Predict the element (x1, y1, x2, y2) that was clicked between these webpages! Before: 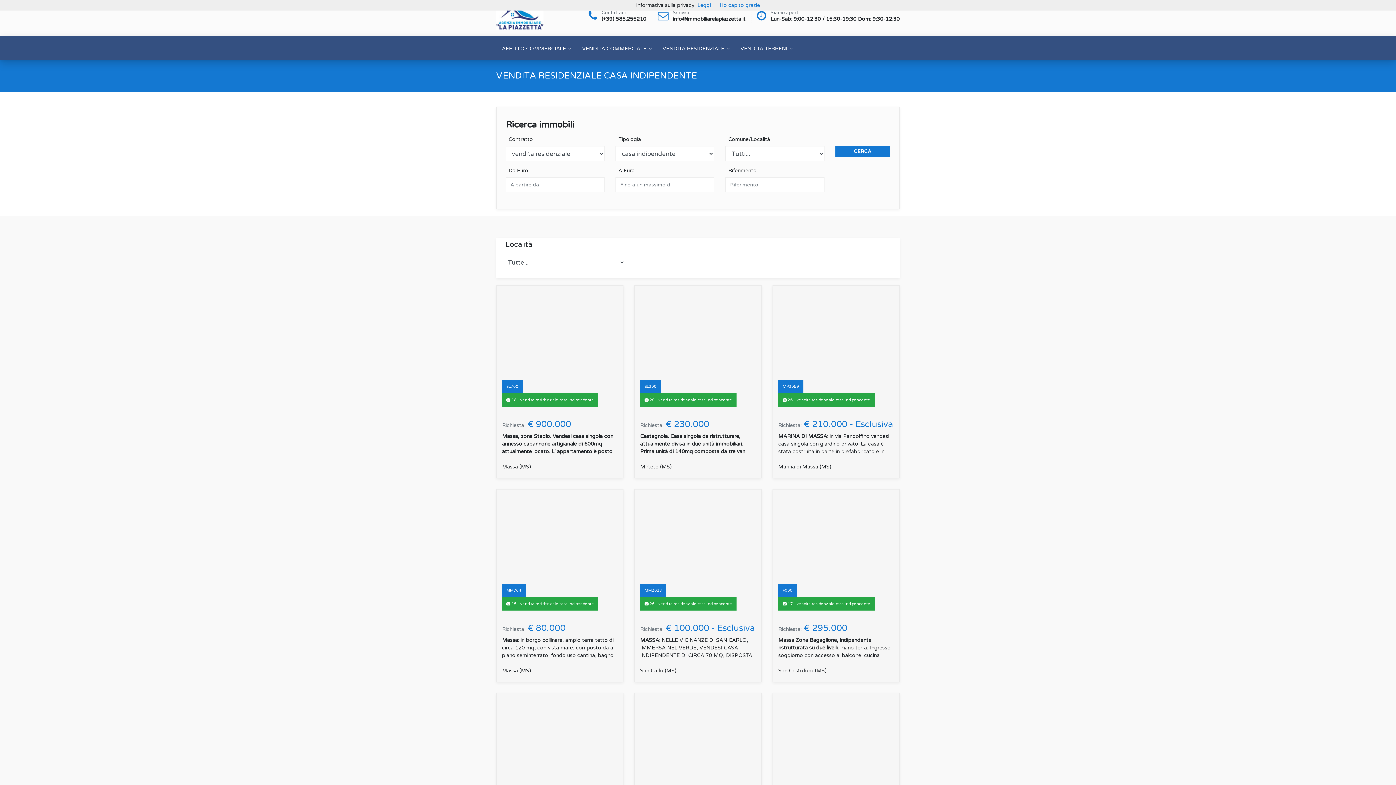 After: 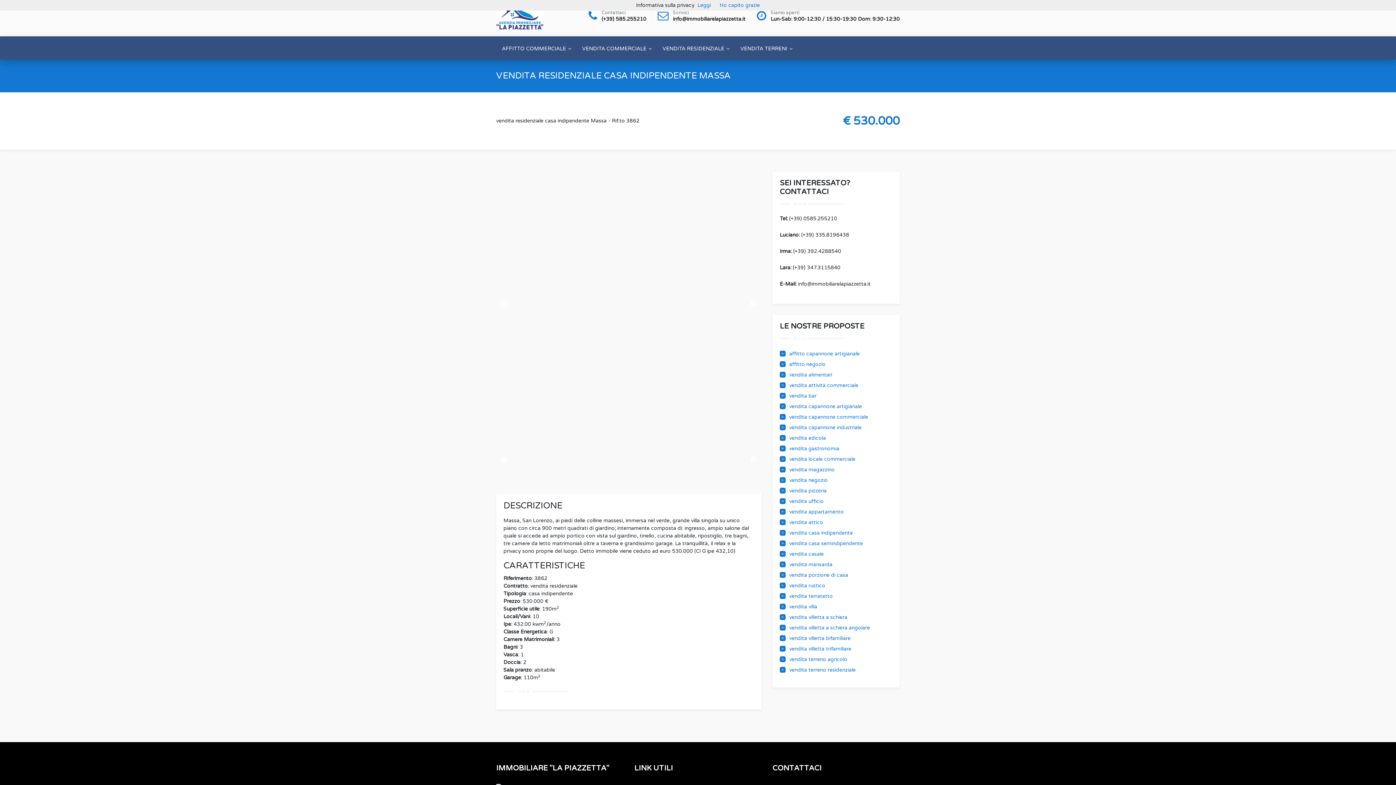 Action: bbox: (773, 753, 899, 759) label: 3862
 33 - vendita residenziale casa indipendente